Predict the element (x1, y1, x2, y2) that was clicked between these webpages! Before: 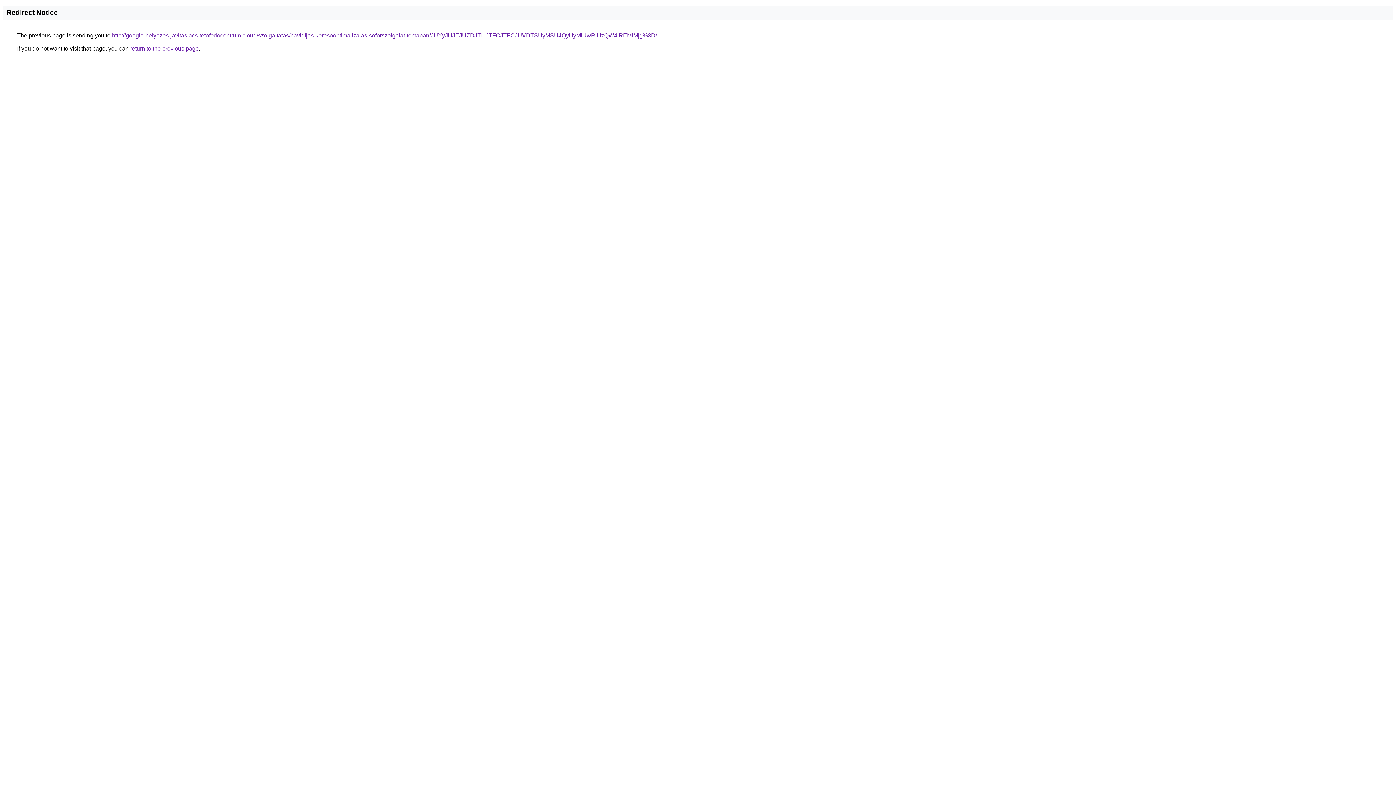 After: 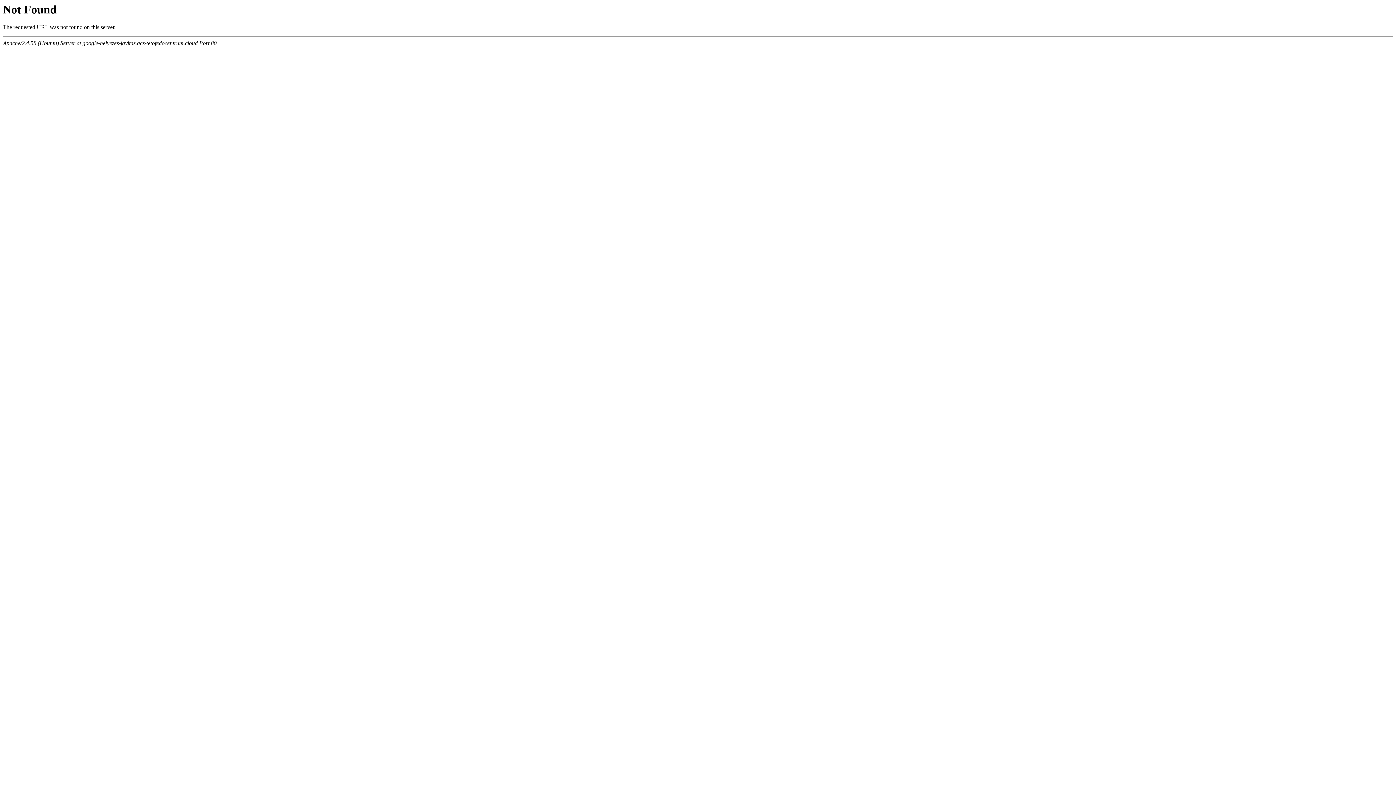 Action: label: http://google-helyezes-javitas.acs-tetofedocentrum.cloud/szolgaltatas/havidijas-keresooptimalizalas-soforszolgalat-temaban/JUYyJUJEJUZDJTI1JTFCJTFCJUVDTSUyMSU4QyUyMiUwRiUzQW4lREMlMjg%3D/ bbox: (112, 32, 657, 38)